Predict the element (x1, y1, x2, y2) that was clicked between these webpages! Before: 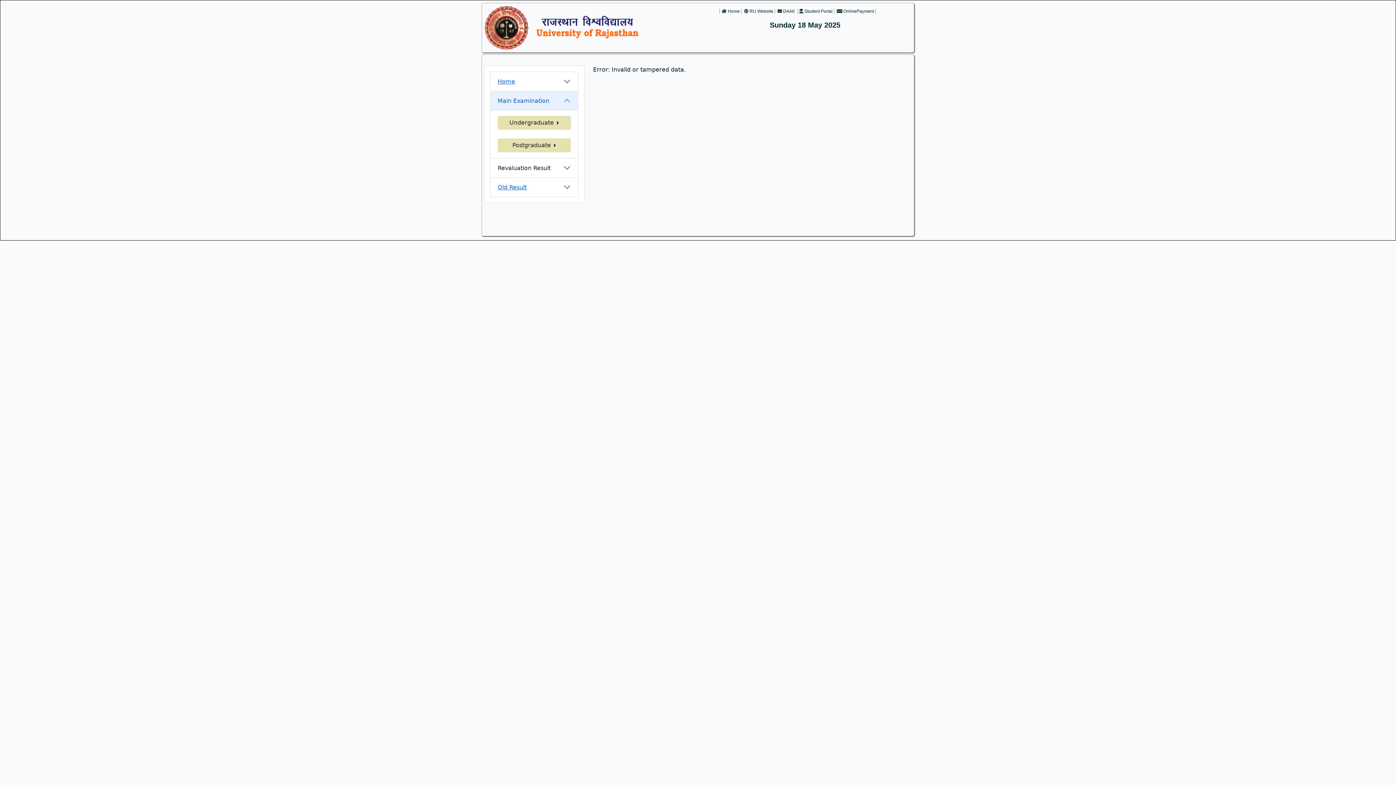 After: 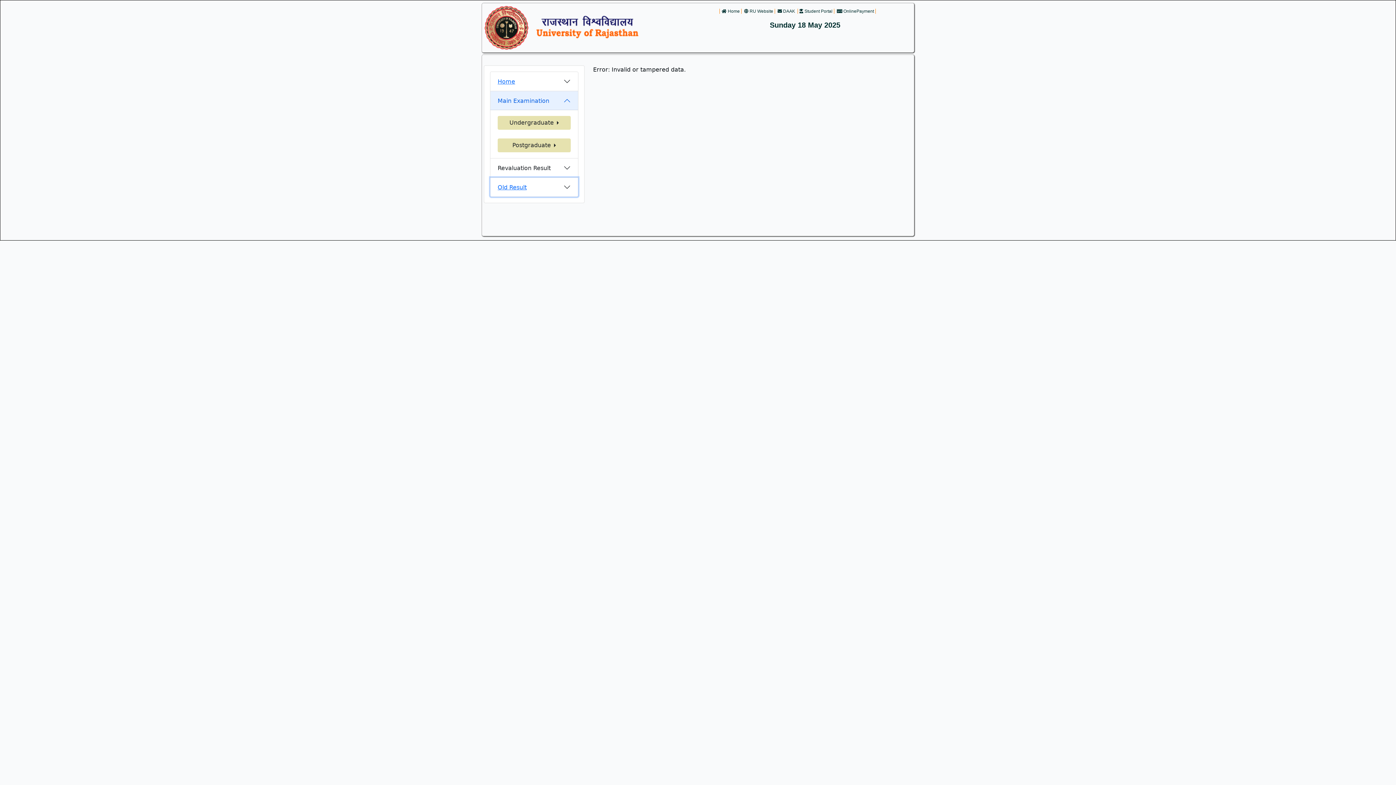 Action: label: Old Result bbox: (490, 177, 578, 196)